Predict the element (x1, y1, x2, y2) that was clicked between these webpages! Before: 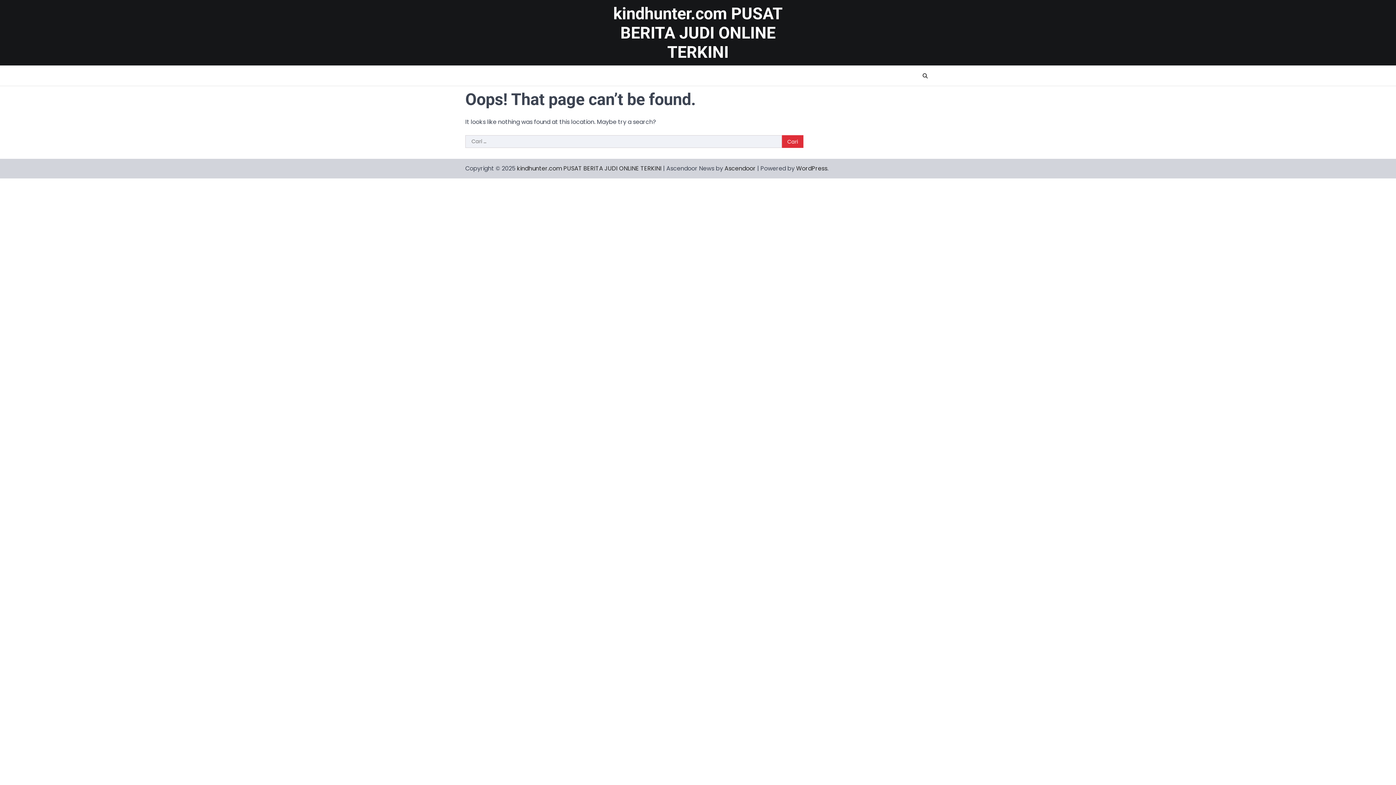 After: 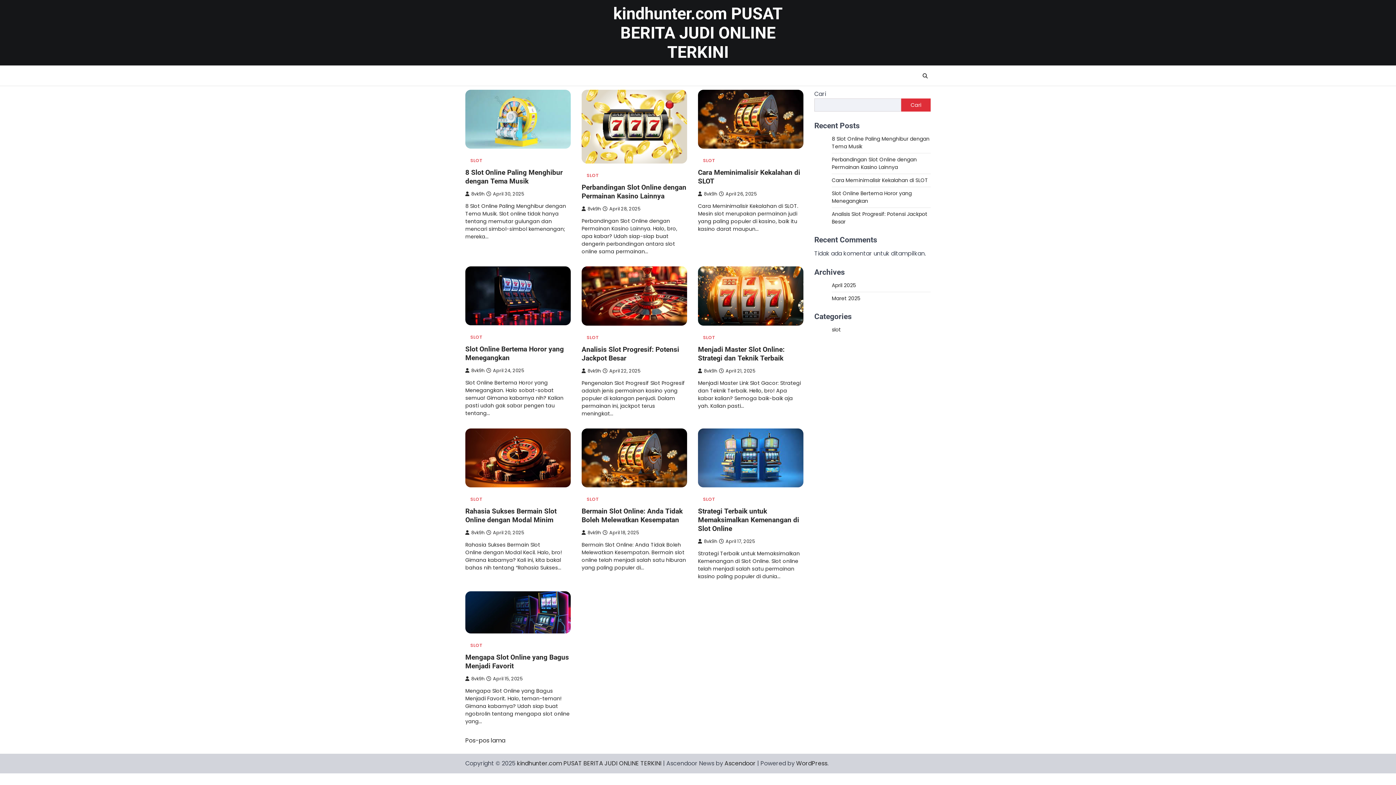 Action: bbox: (517, 164, 661, 172) label: kindhunter.com PUSAT BERITA JUDI ONLINE TERKINI